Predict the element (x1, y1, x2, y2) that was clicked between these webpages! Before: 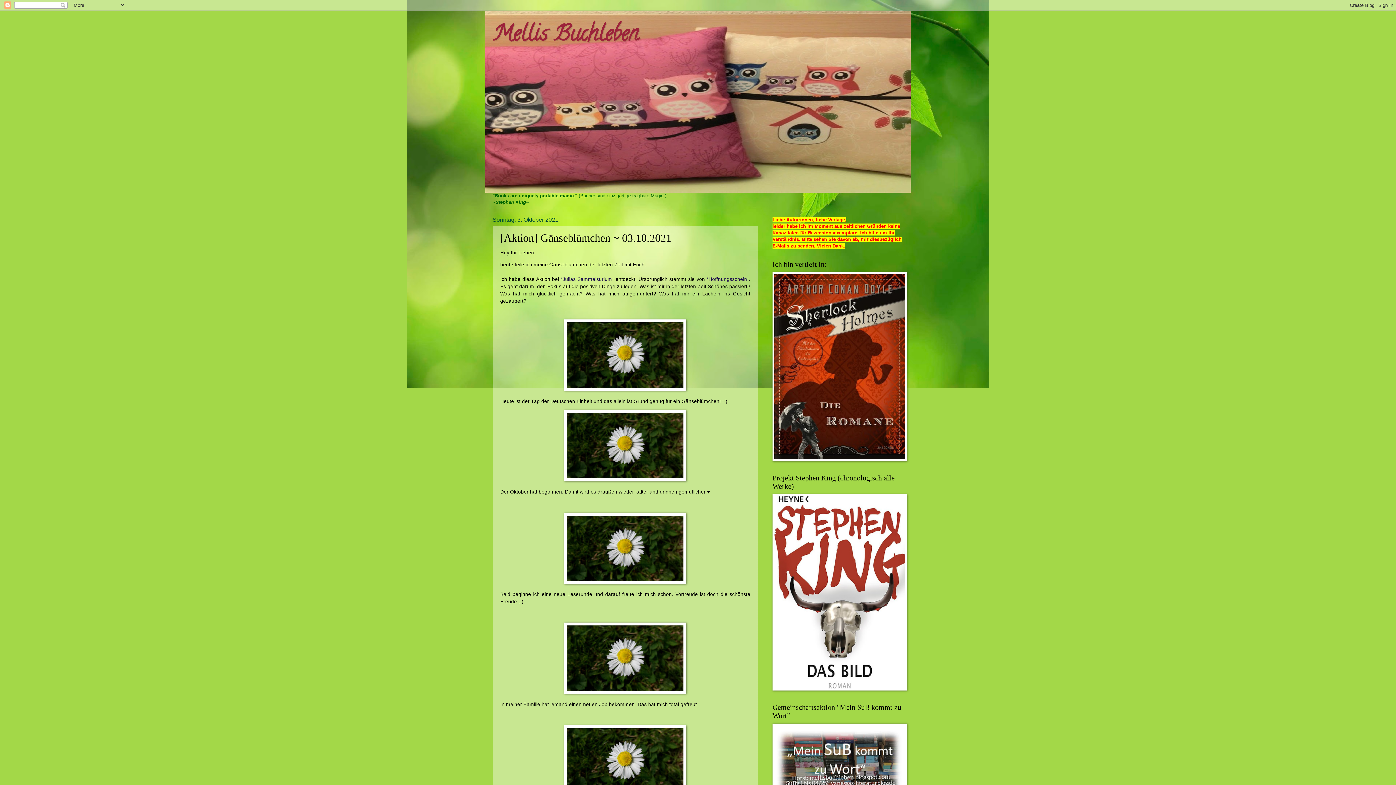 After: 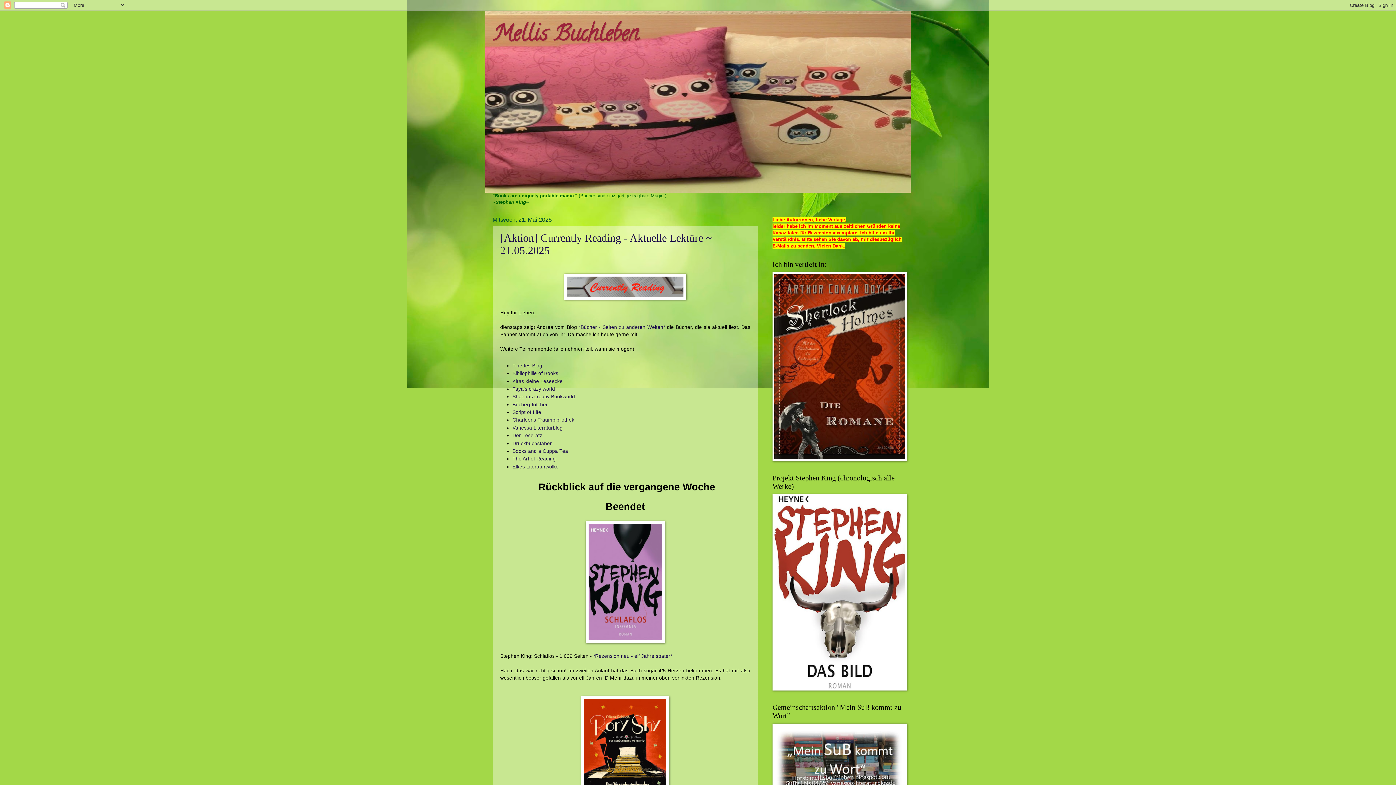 Action: label: Mellis Buchleben bbox: (492, 18, 638, 53)